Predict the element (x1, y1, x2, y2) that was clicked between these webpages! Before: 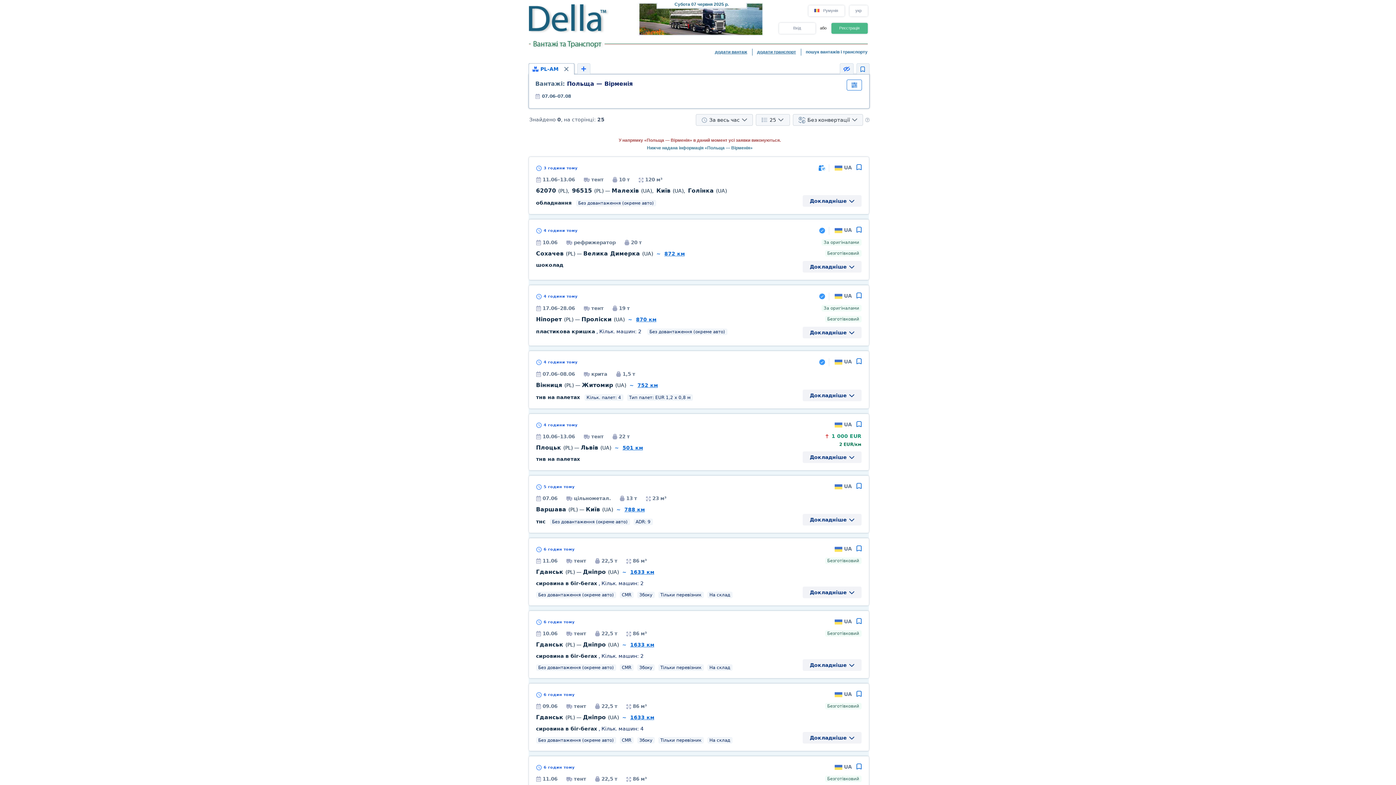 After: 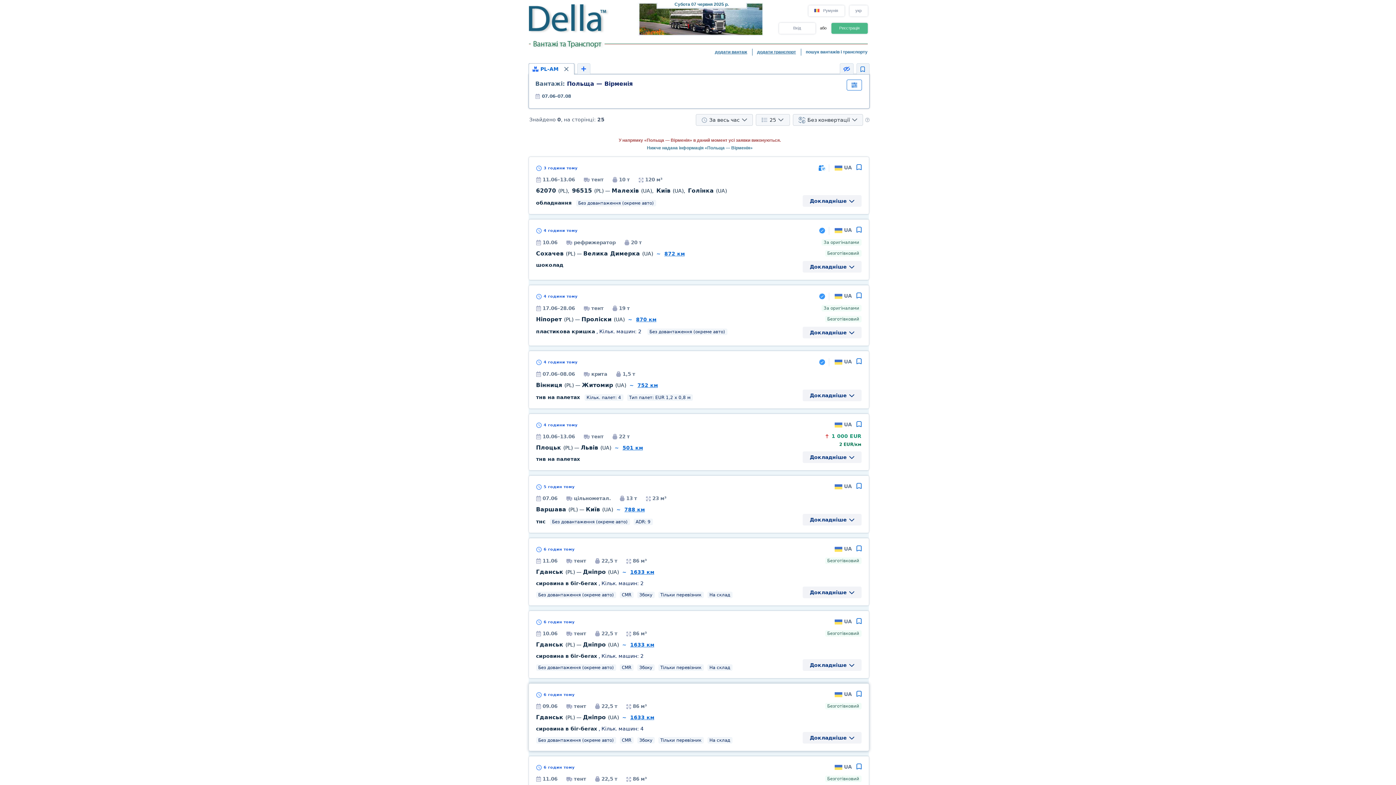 Action: label: Гданськ (PL) — Дніпро (UA) bbox: (536, 714, 619, 720)